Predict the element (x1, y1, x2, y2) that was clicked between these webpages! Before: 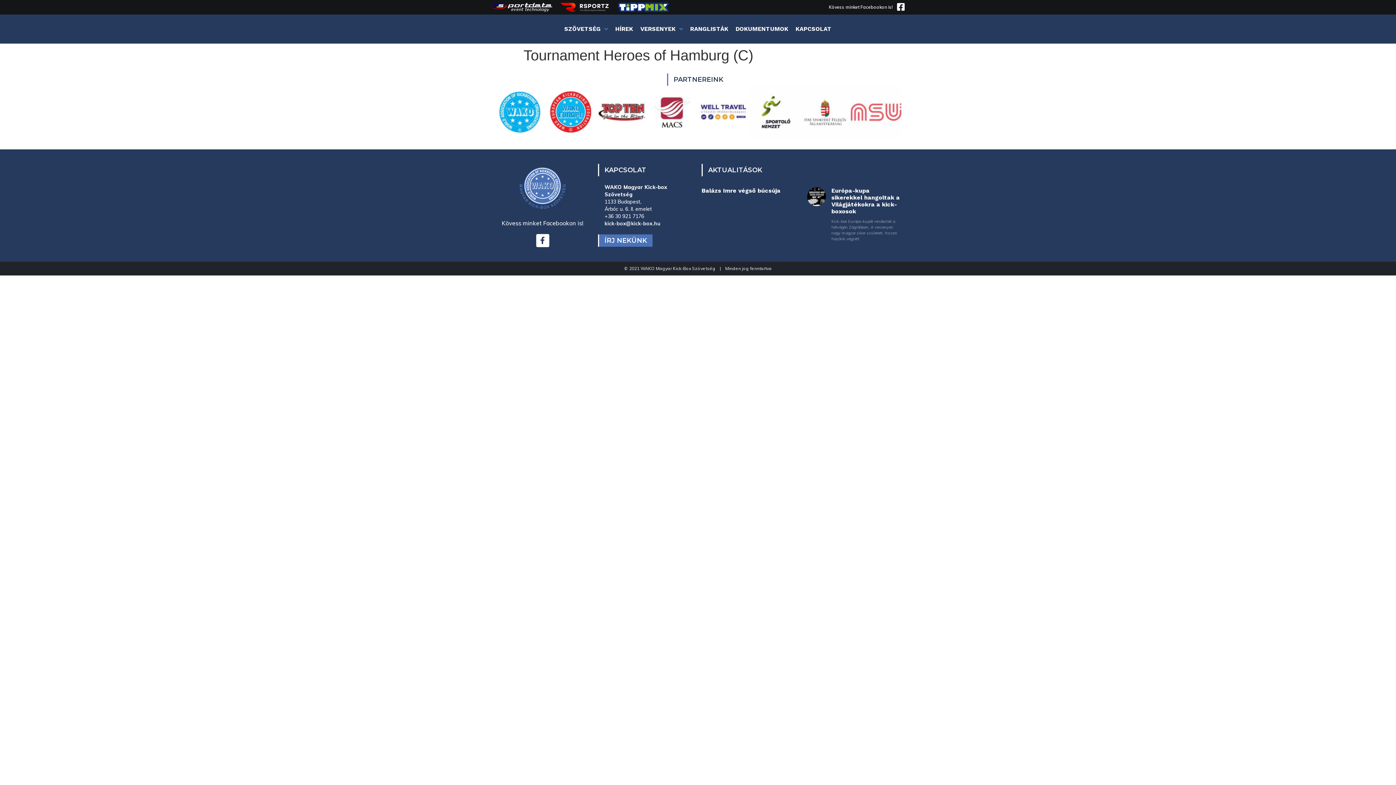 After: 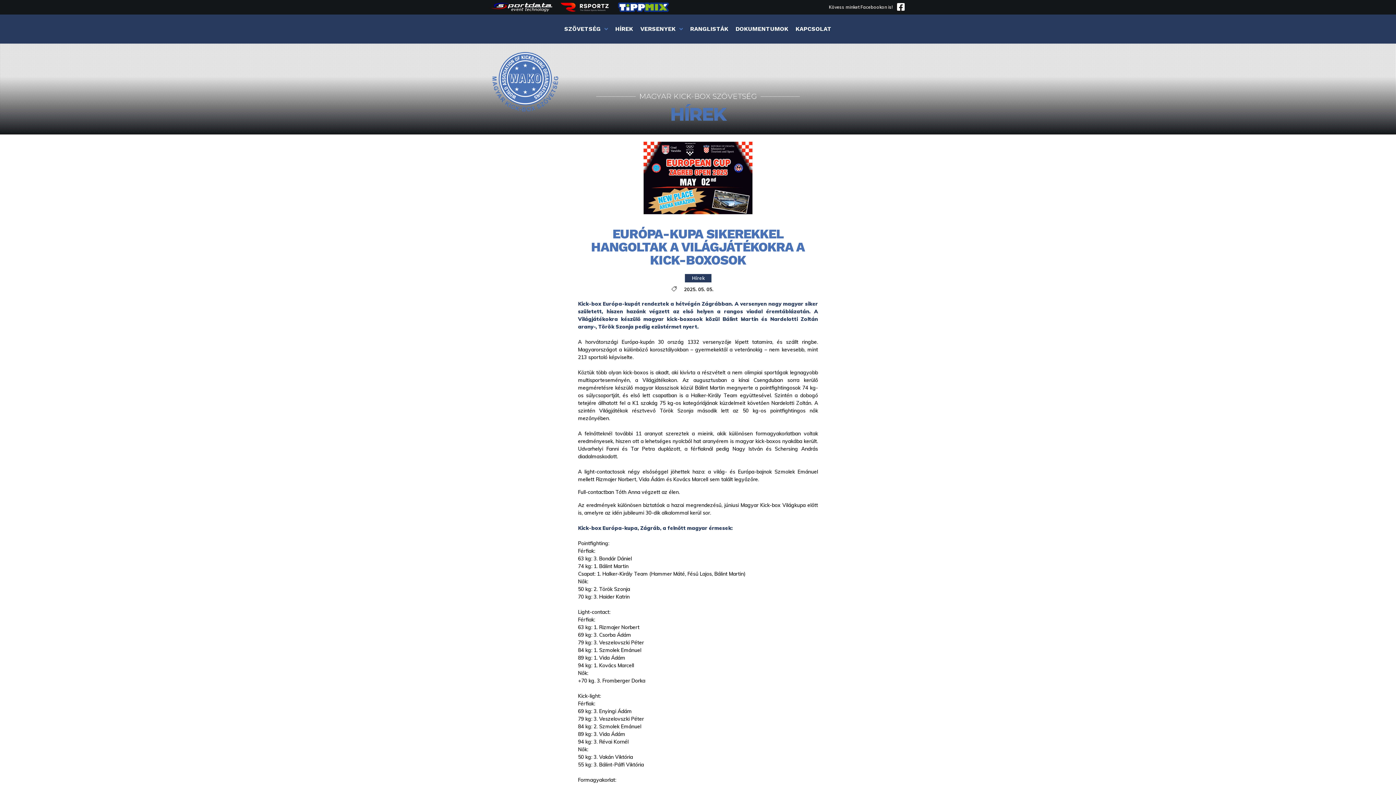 Action: label: Európa-kupa sikerekkel hangoltak a Világjátékokra a kick-boxosok bbox: (831, 187, 900, 214)